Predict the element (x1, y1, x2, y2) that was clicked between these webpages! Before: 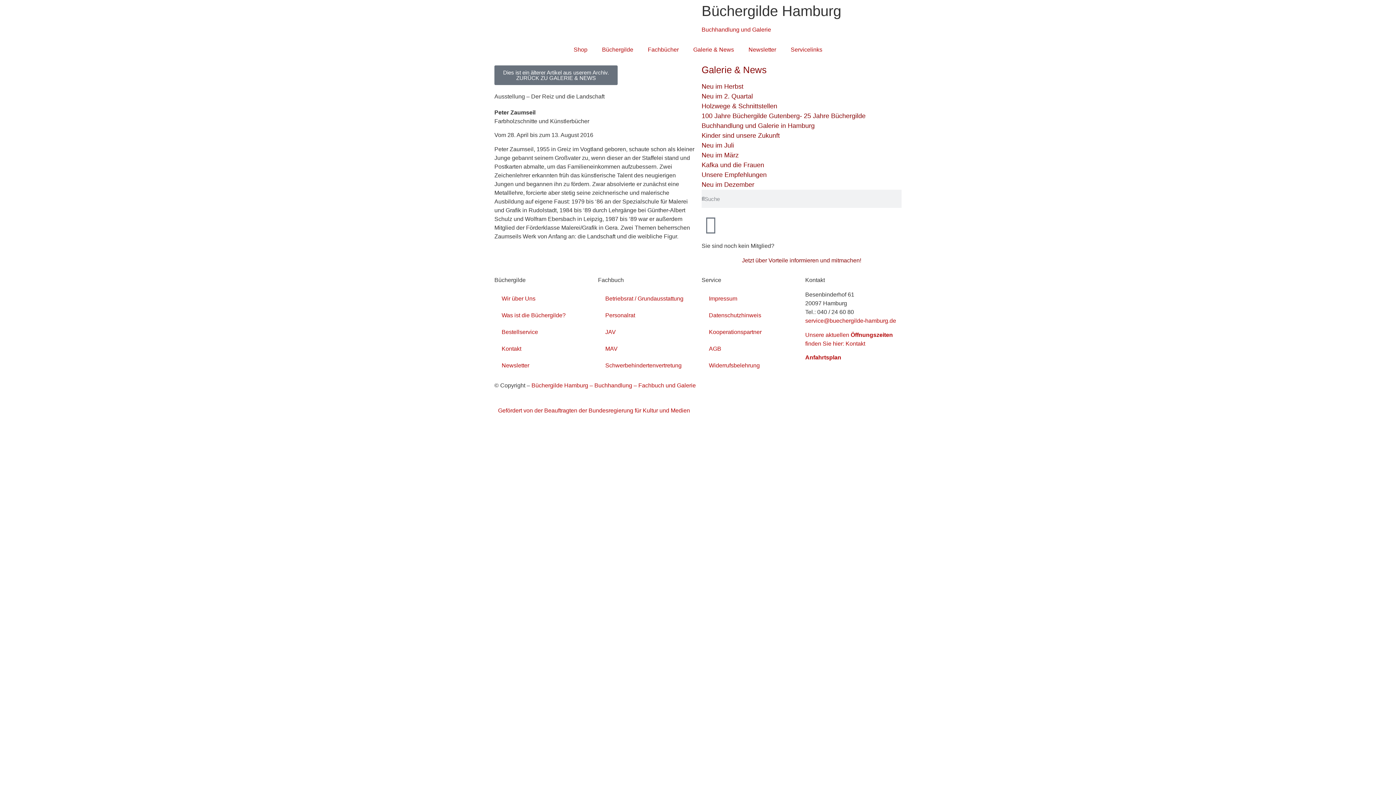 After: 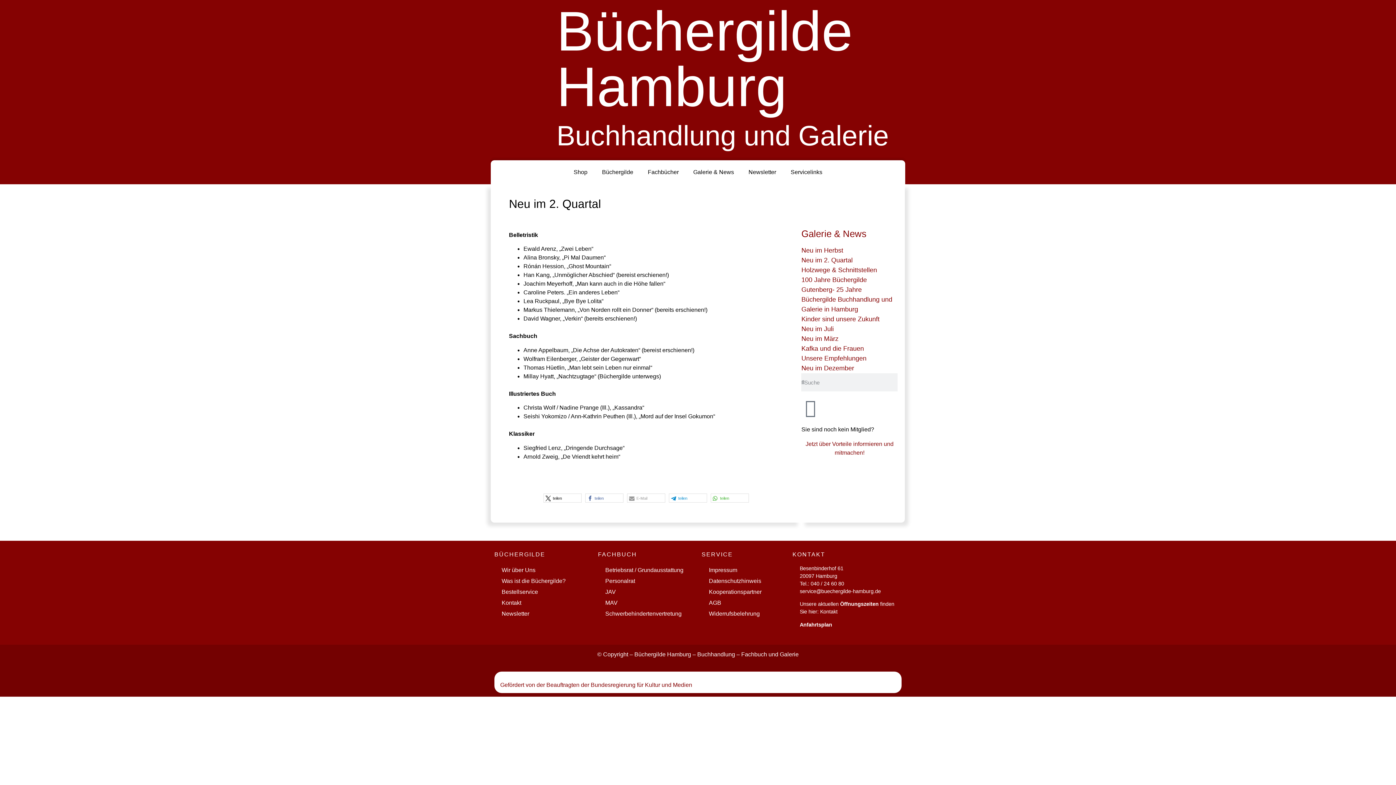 Action: label: Neu im 2. Quartal bbox: (701, 92, 753, 100)